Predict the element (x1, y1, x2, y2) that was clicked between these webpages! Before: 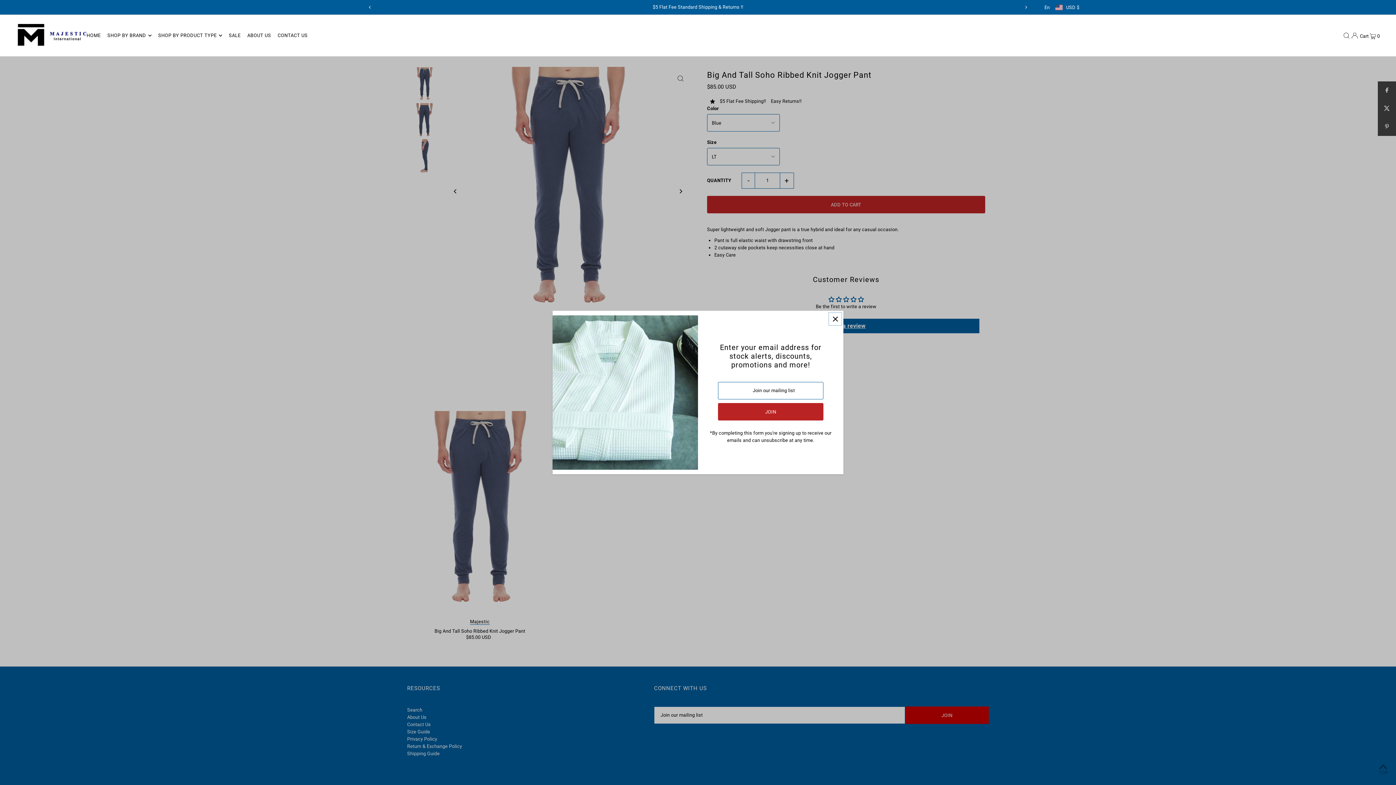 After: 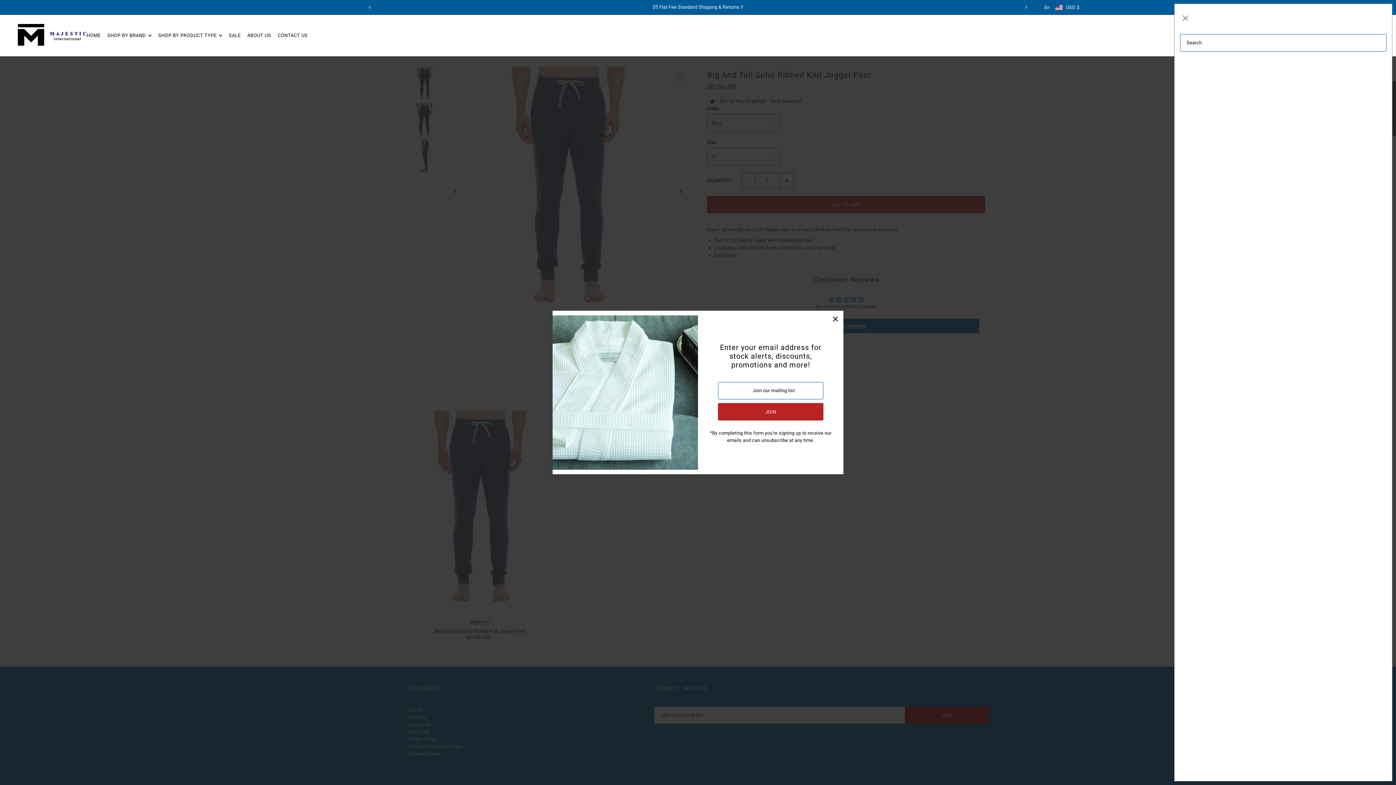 Action: bbox: (1341, 32, 1352, 38) label: Open Search